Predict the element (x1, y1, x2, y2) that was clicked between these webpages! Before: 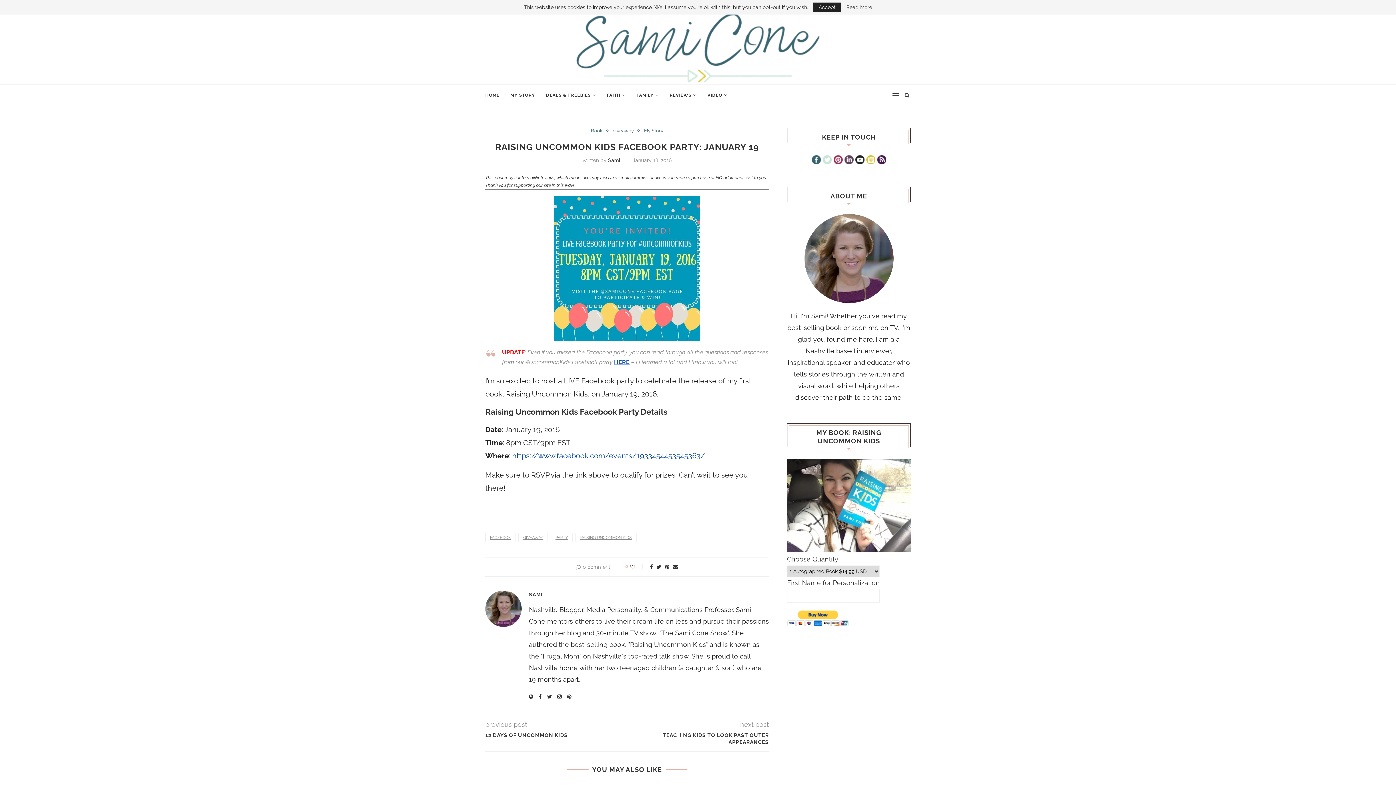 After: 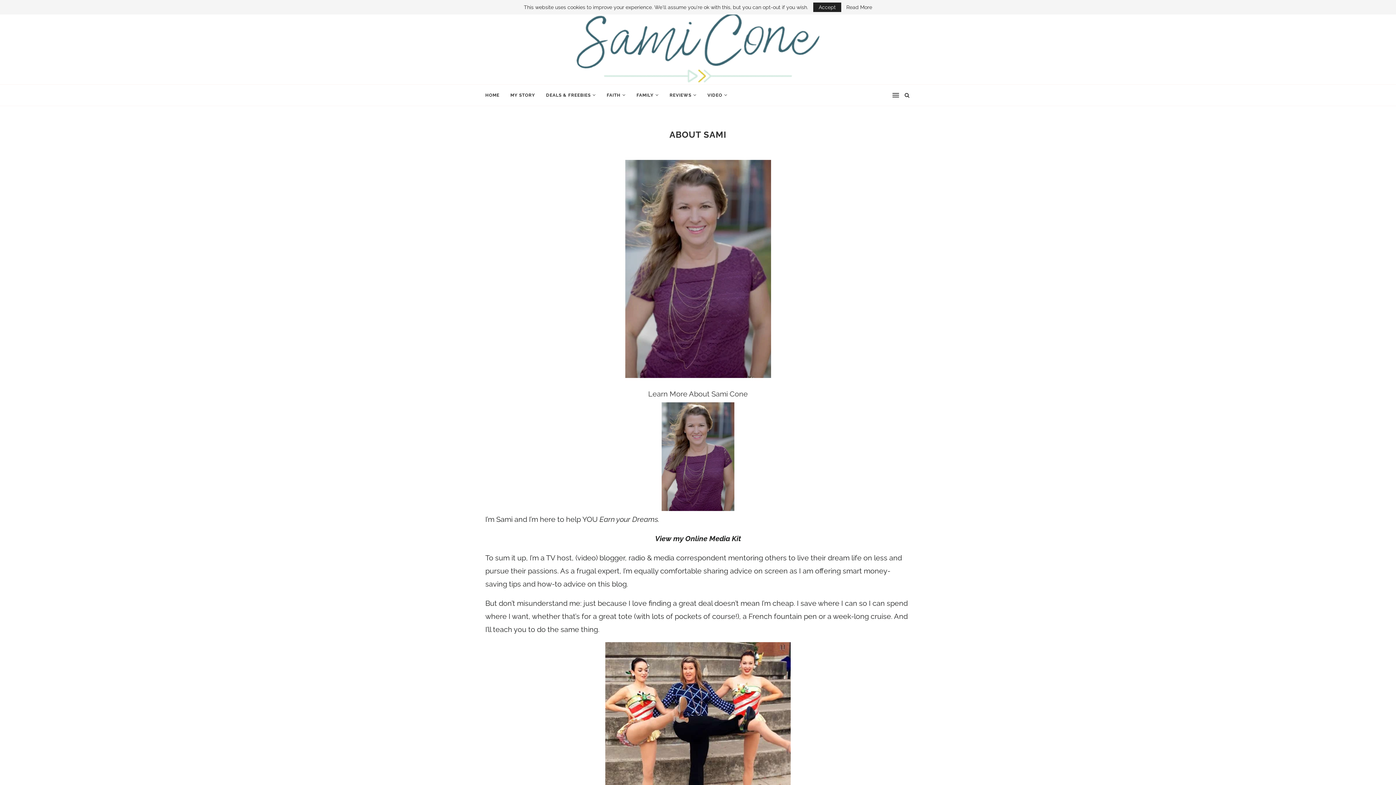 Action: bbox: (804, 215, 893, 222)